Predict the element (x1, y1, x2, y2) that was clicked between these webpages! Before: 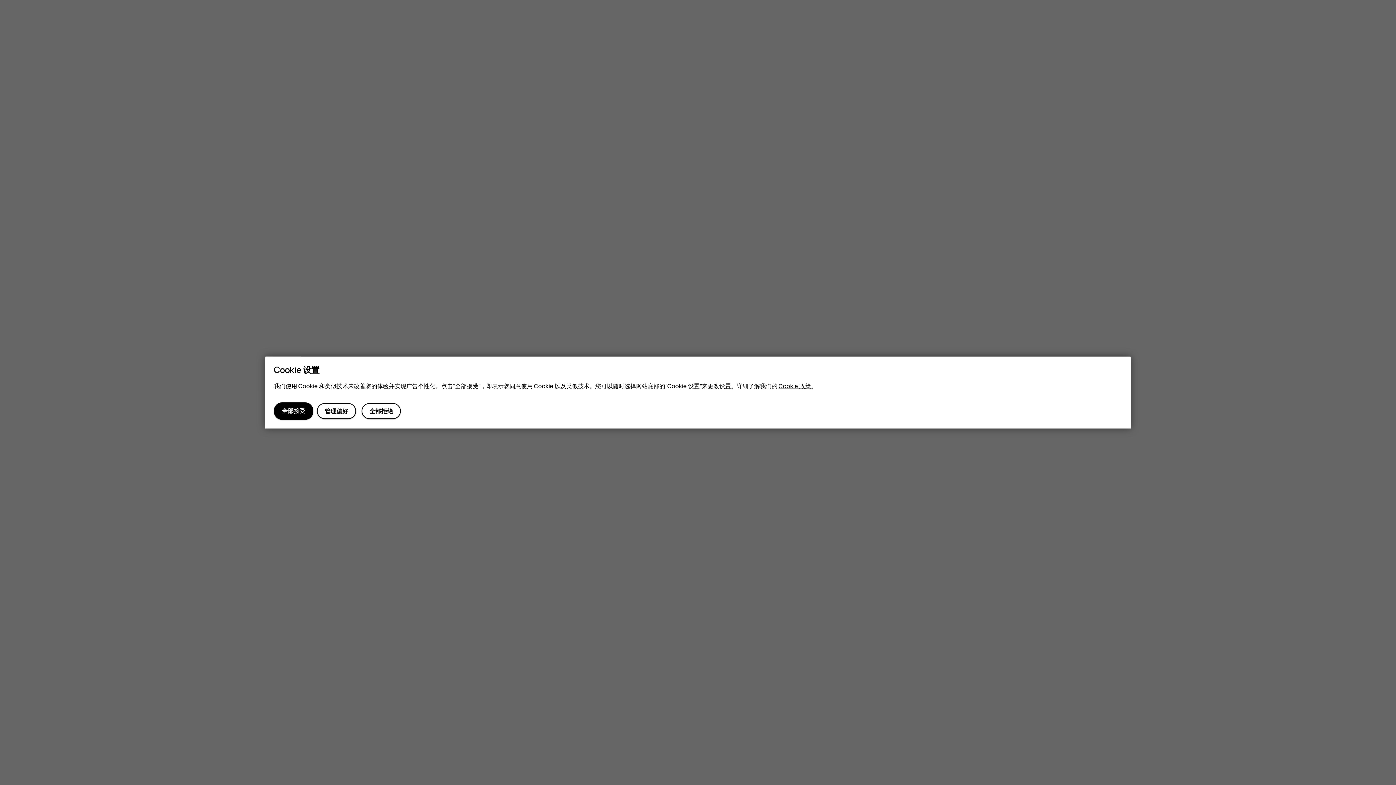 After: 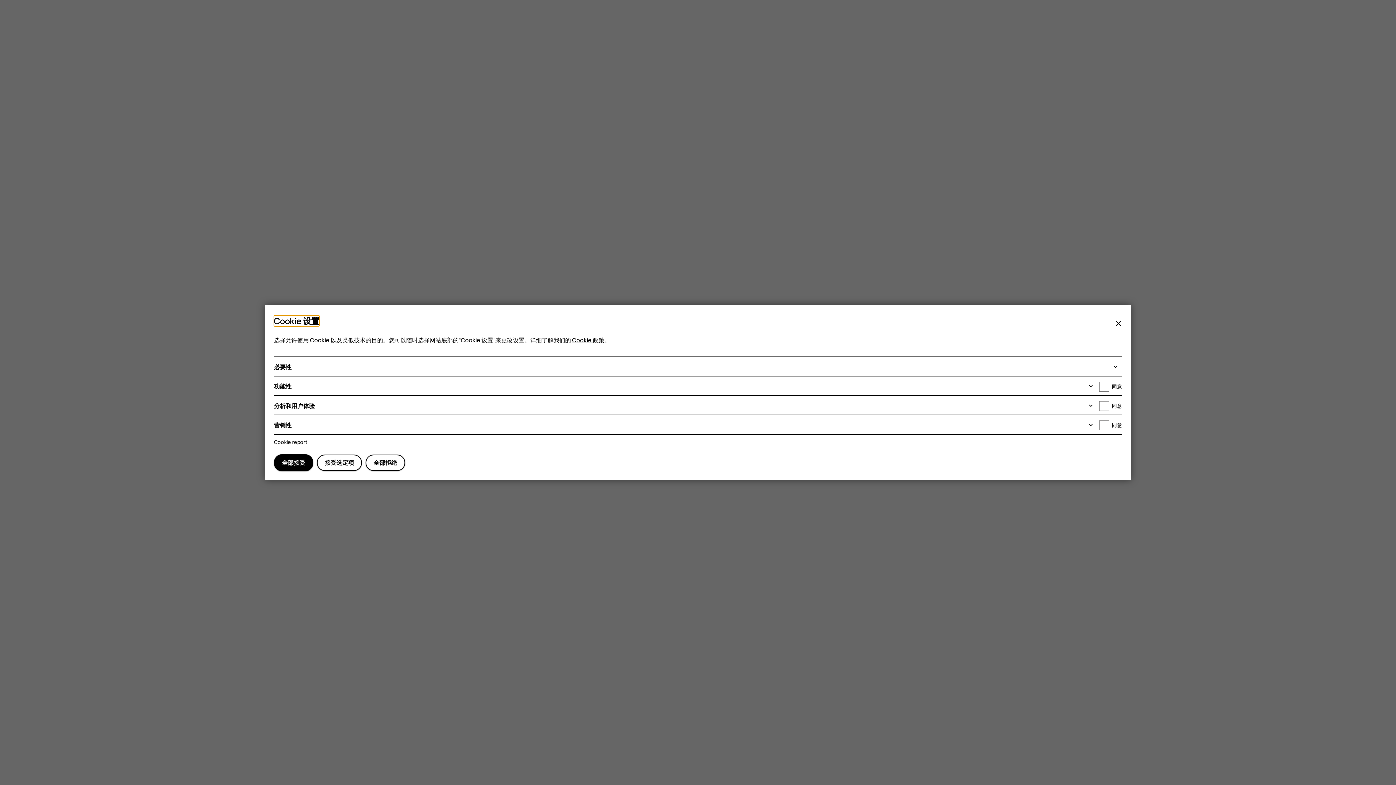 Action: label: 管理偏好 bbox: (316, 403, 356, 419)